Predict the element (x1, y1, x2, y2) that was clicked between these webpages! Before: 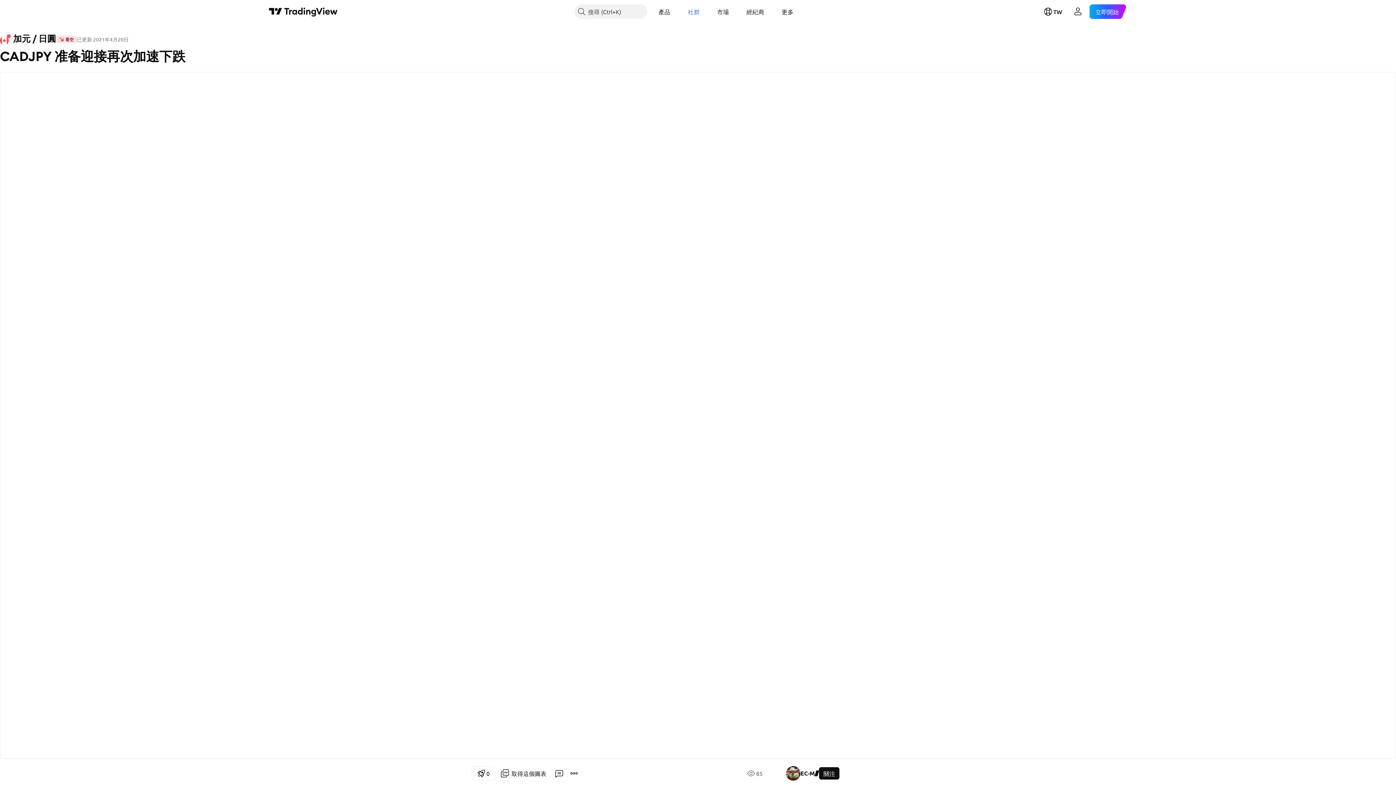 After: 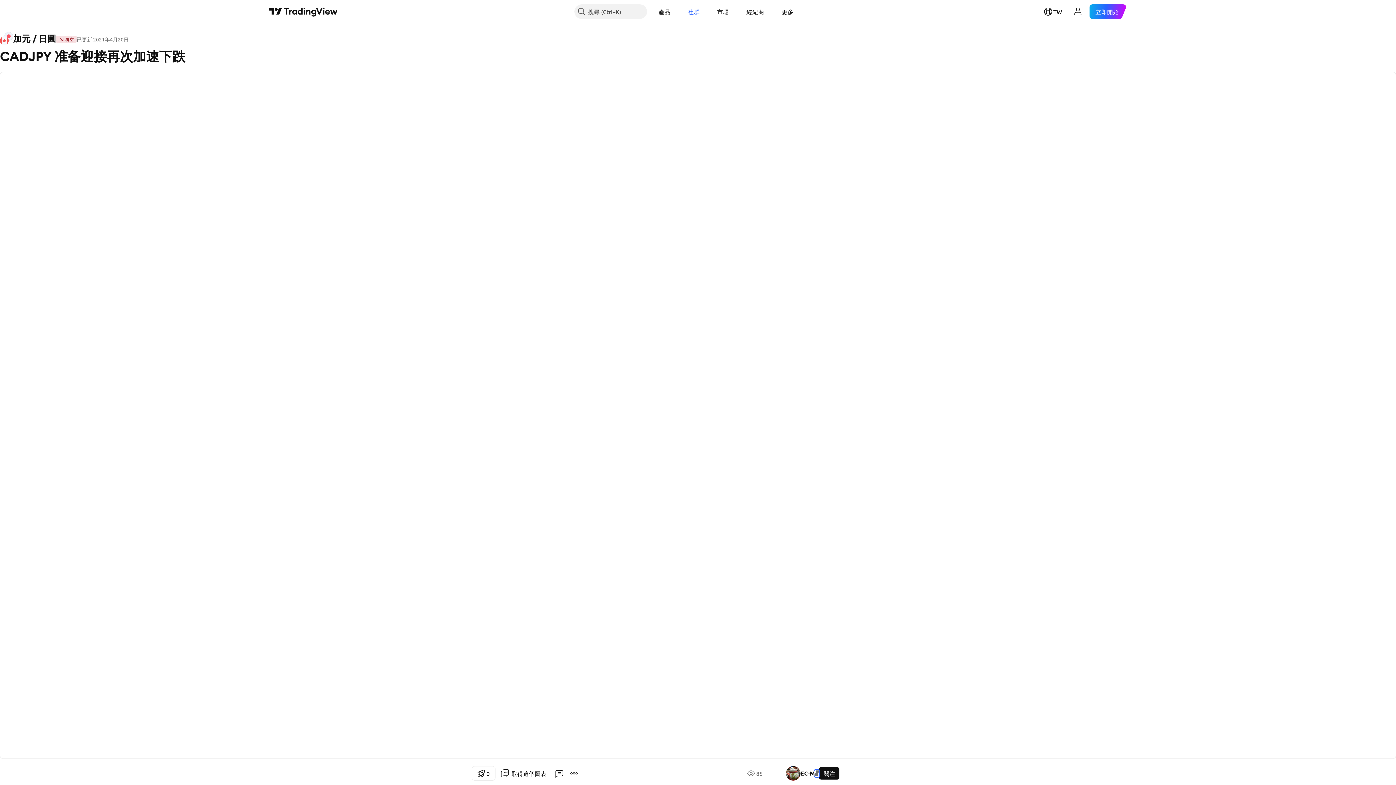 Action: label: Plus bbox: (814, 770, 819, 776)